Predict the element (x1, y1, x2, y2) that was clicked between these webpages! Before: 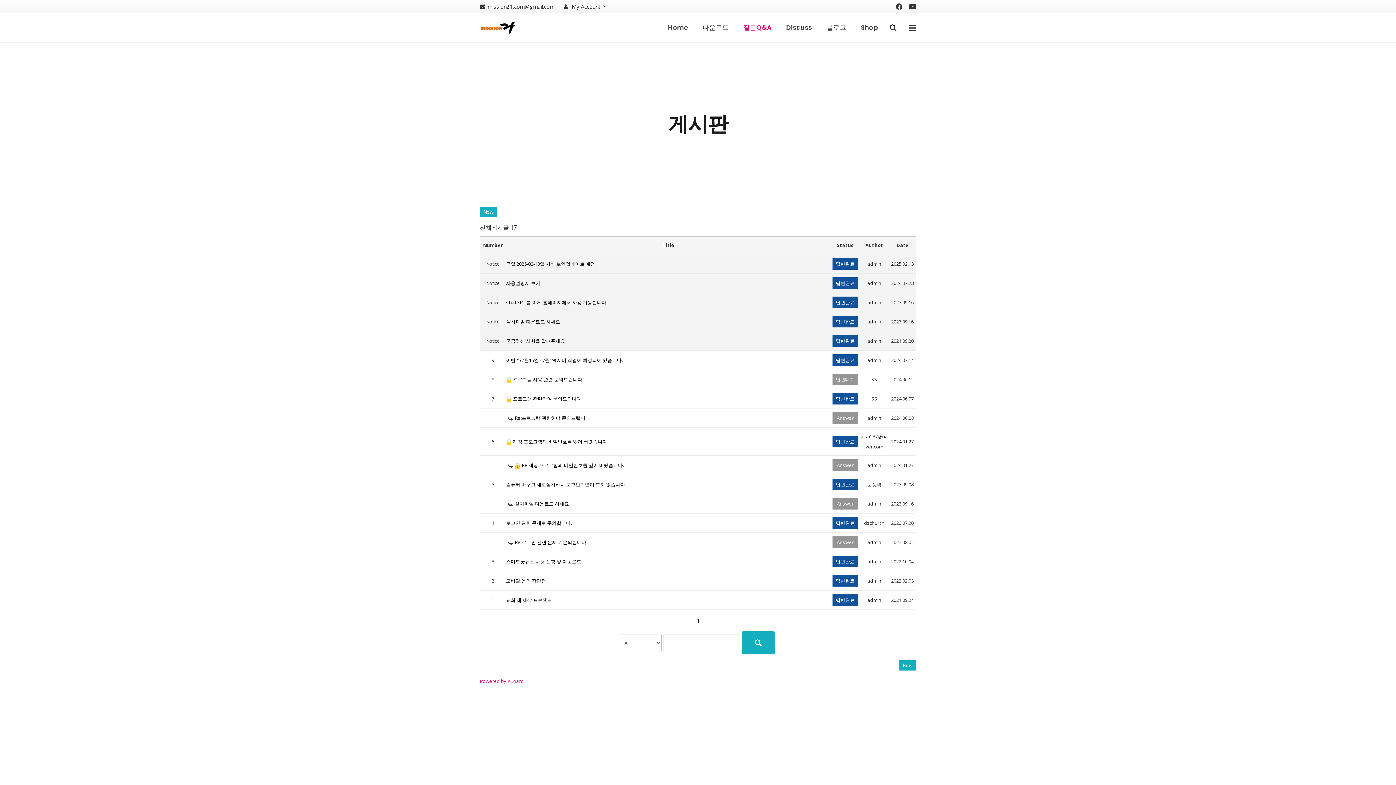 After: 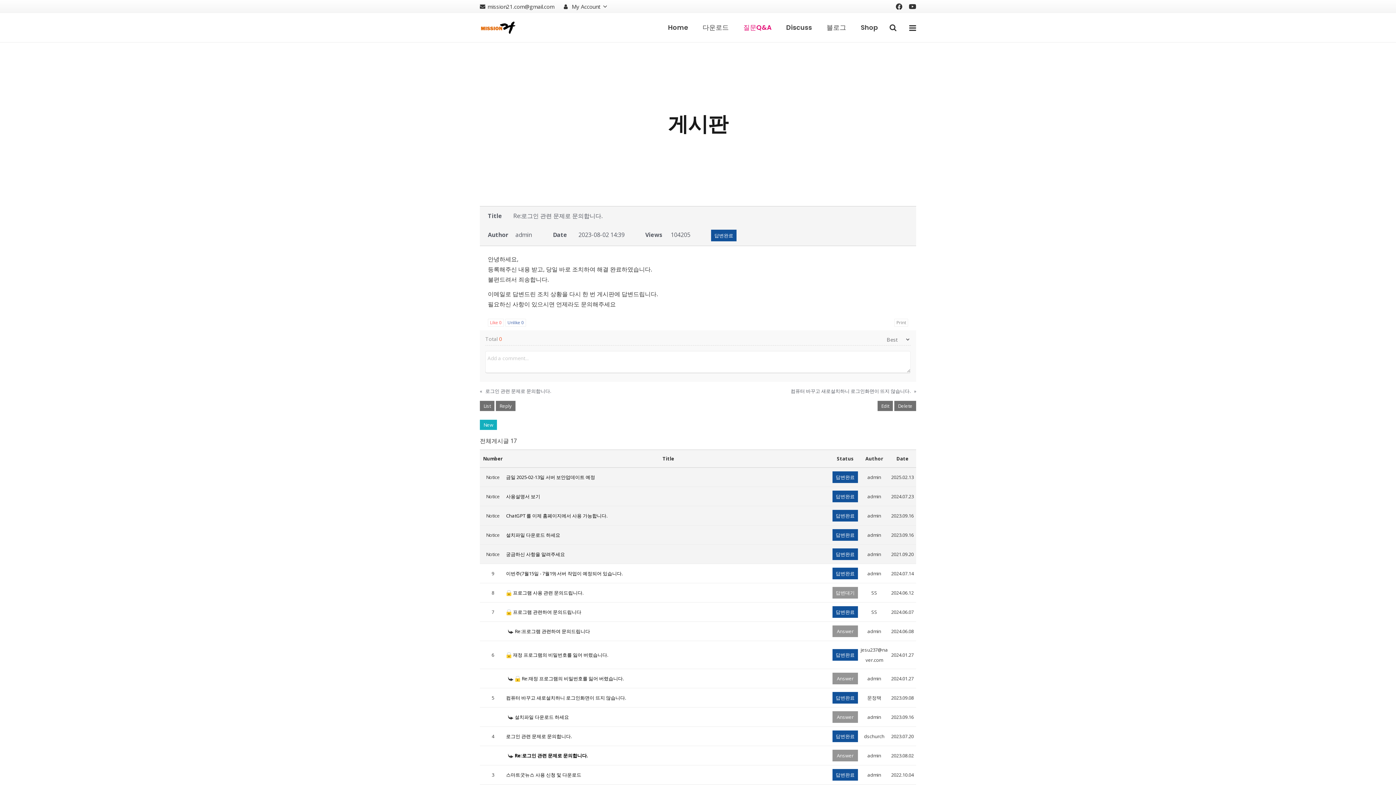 Action: bbox: (508, 537, 830, 547) label:  Re:로그인 관련 문제로 문의합니다.